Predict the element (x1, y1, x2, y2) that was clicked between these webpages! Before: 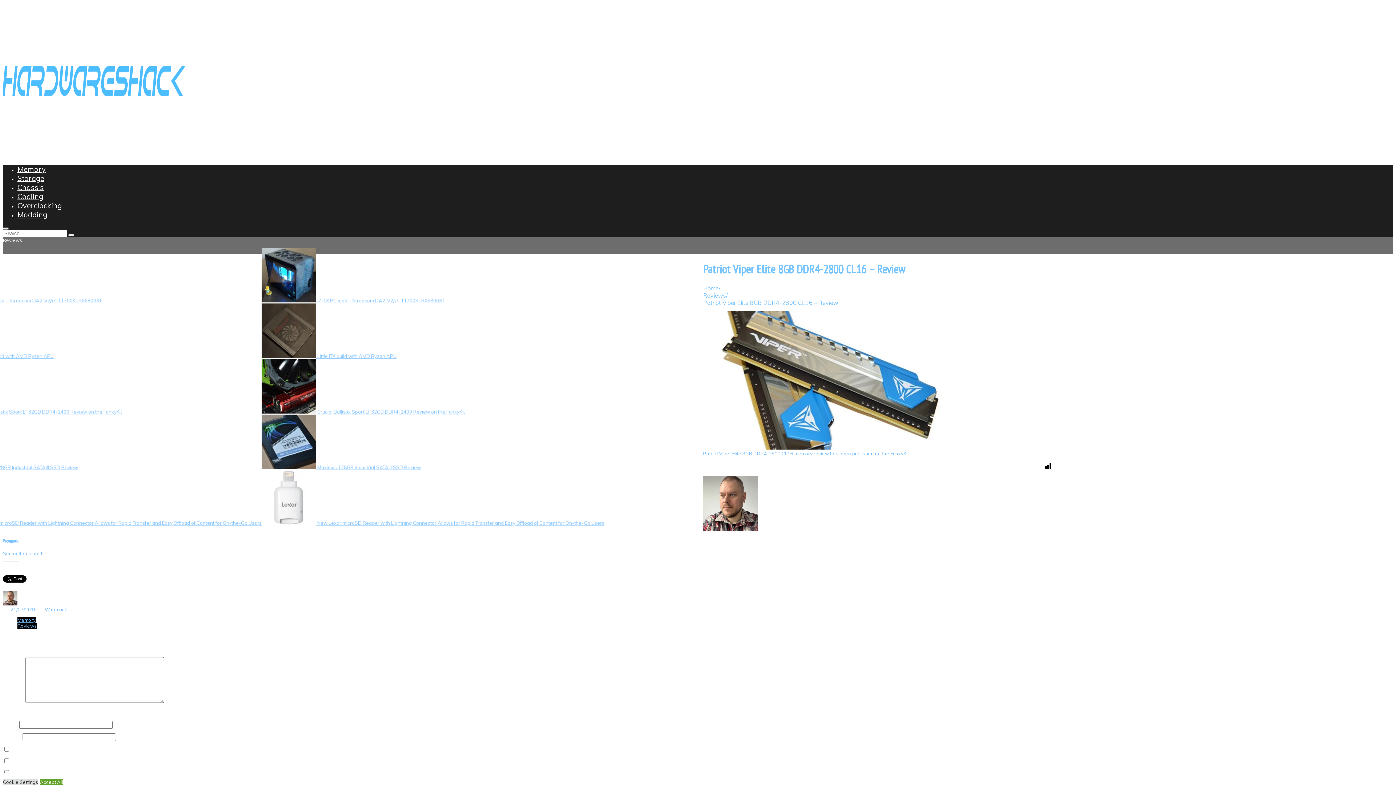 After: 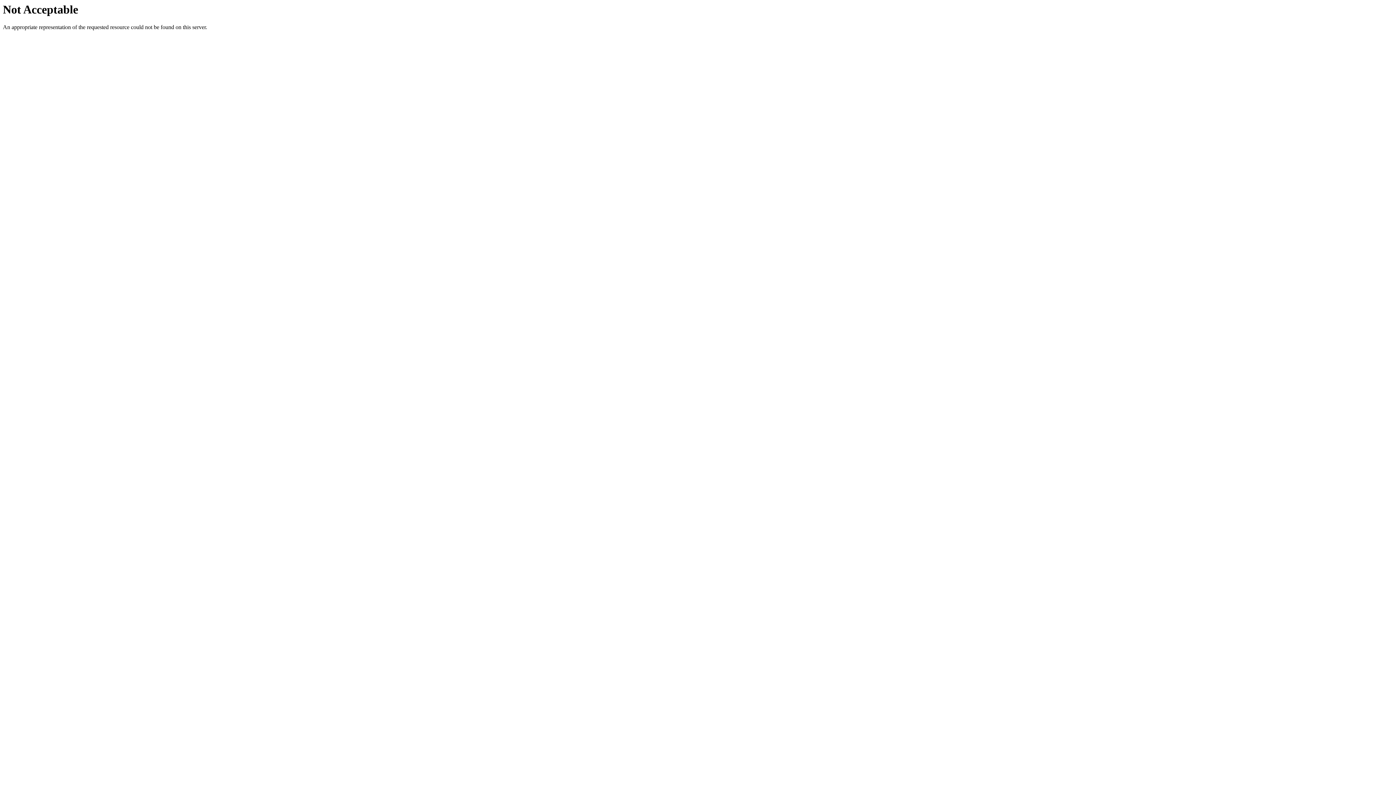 Action: bbox: (2, 550, 44, 556) label: See author's posts